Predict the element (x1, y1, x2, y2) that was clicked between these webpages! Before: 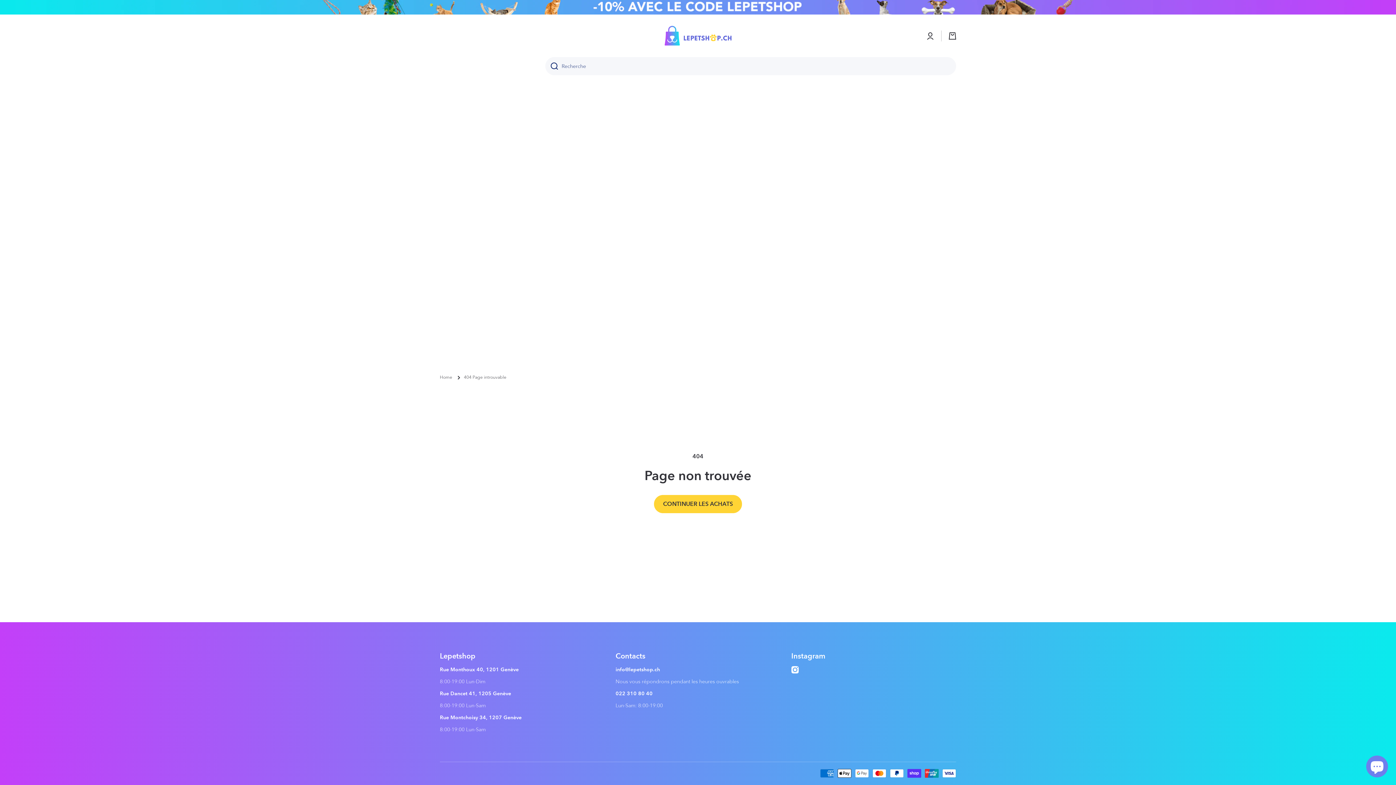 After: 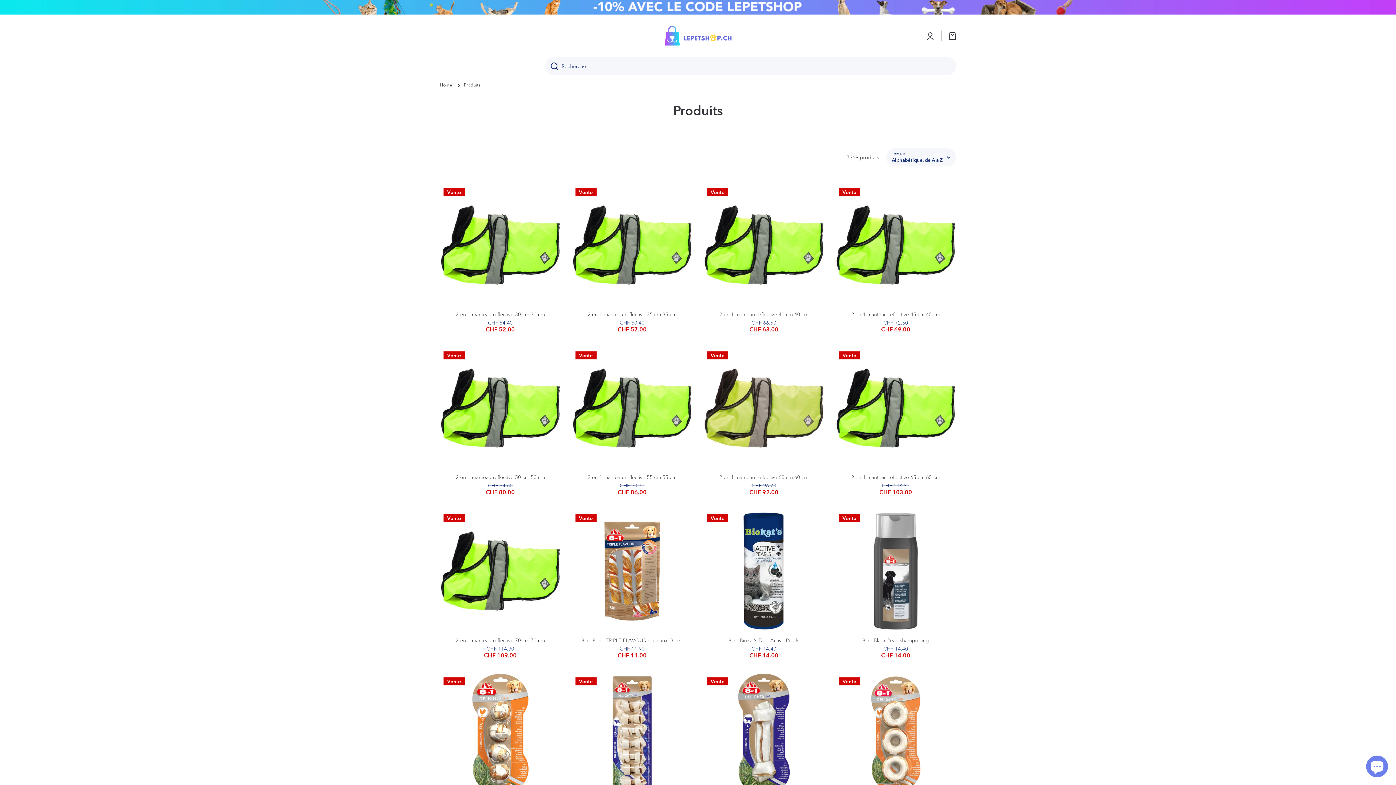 Action: bbox: (654, 495, 742, 513) label: CONTINUER LES ACHATS